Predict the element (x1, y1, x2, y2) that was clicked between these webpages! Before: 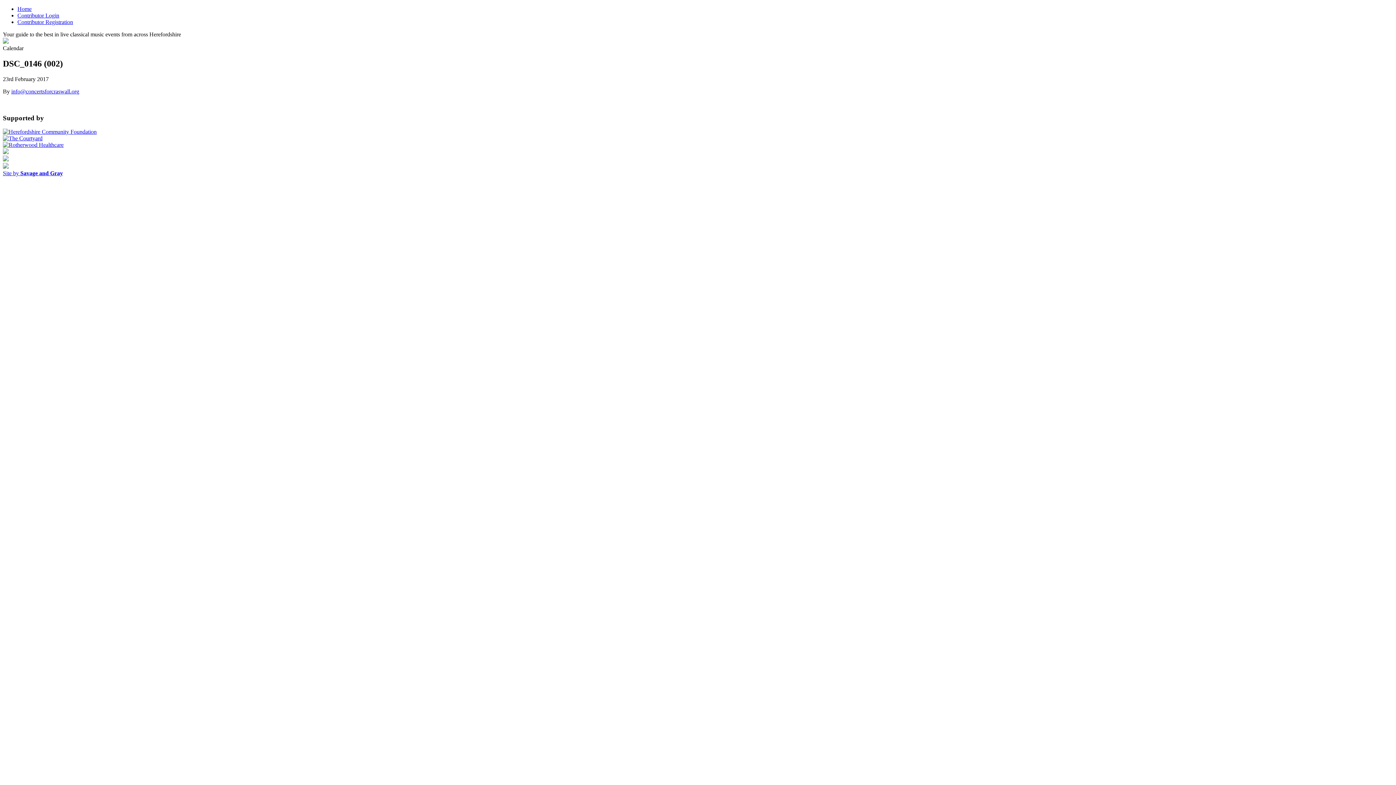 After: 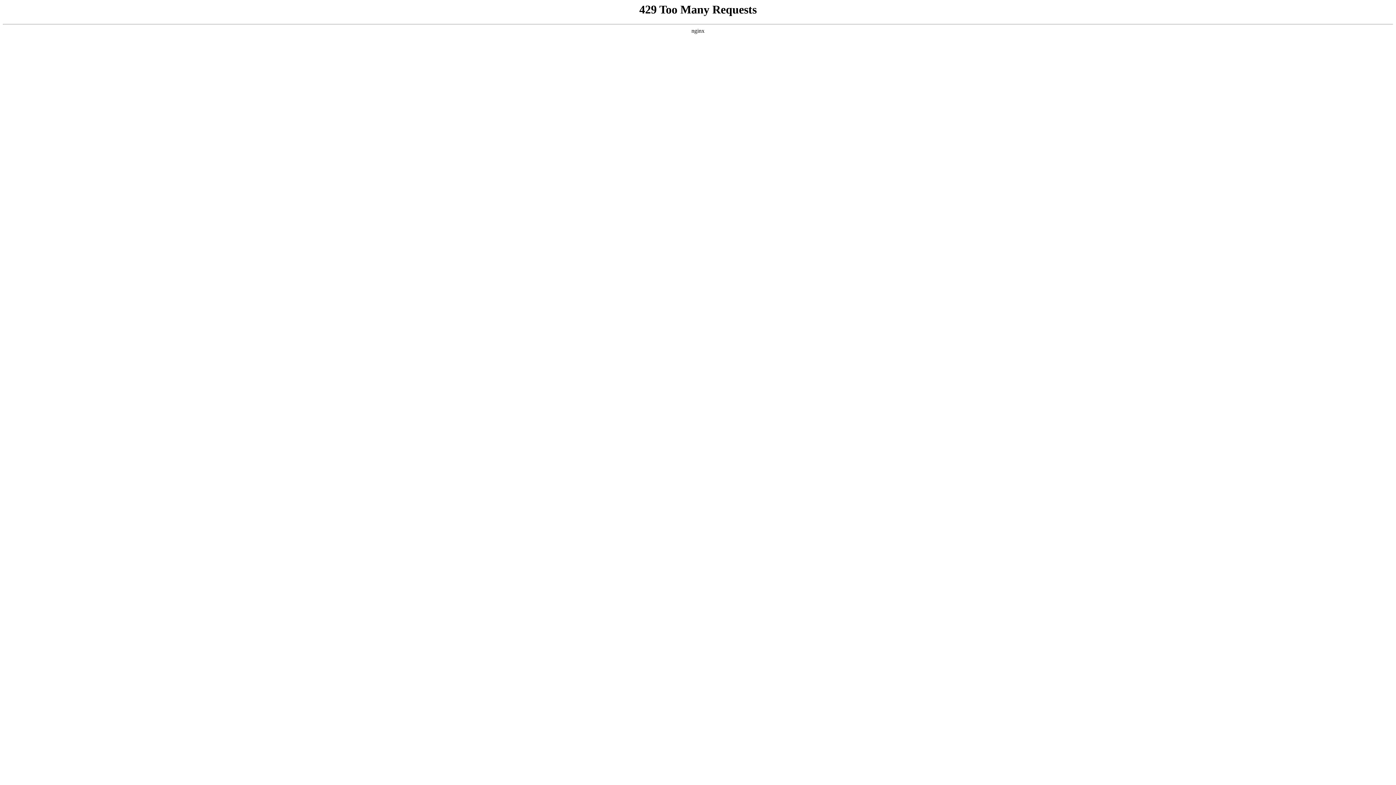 Action: label: Site by Savage and Gray bbox: (2, 170, 62, 176)